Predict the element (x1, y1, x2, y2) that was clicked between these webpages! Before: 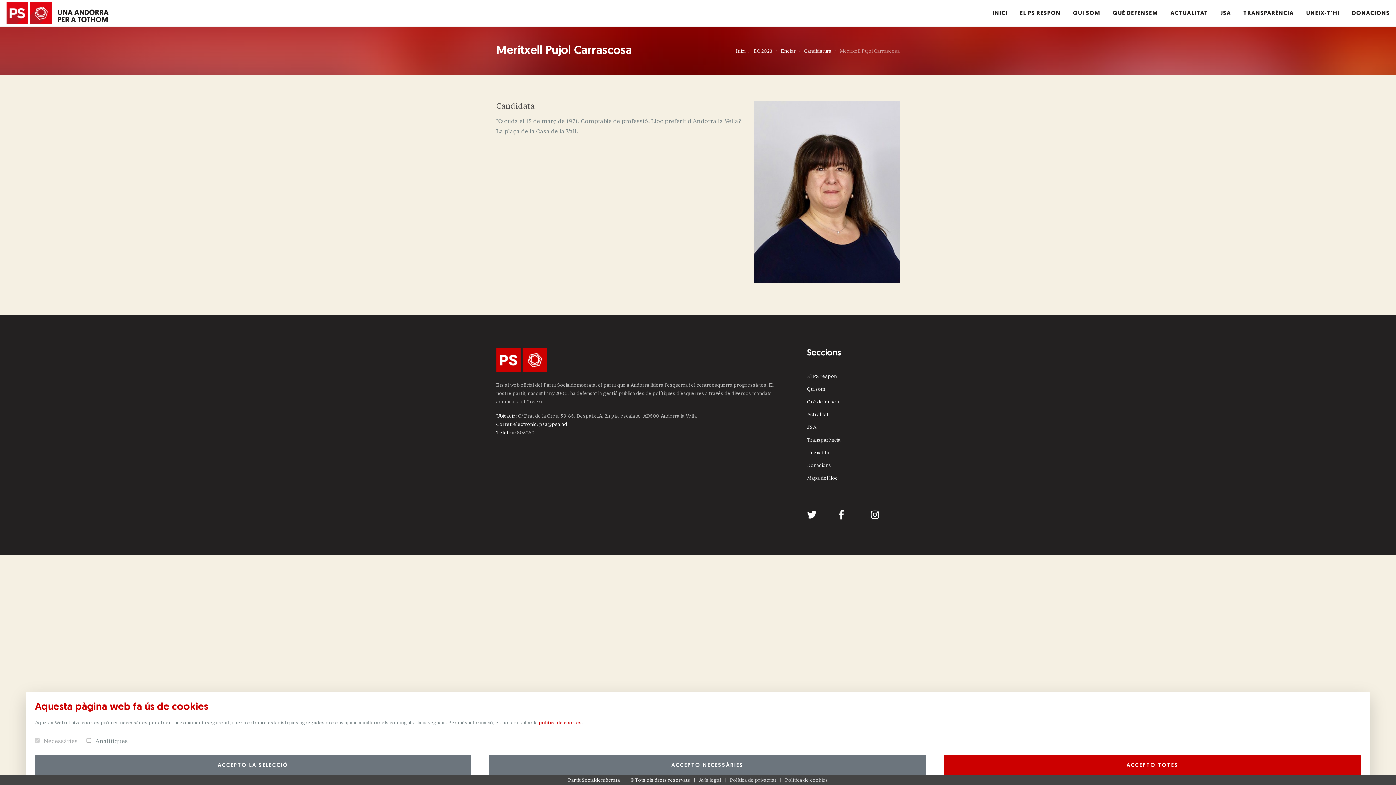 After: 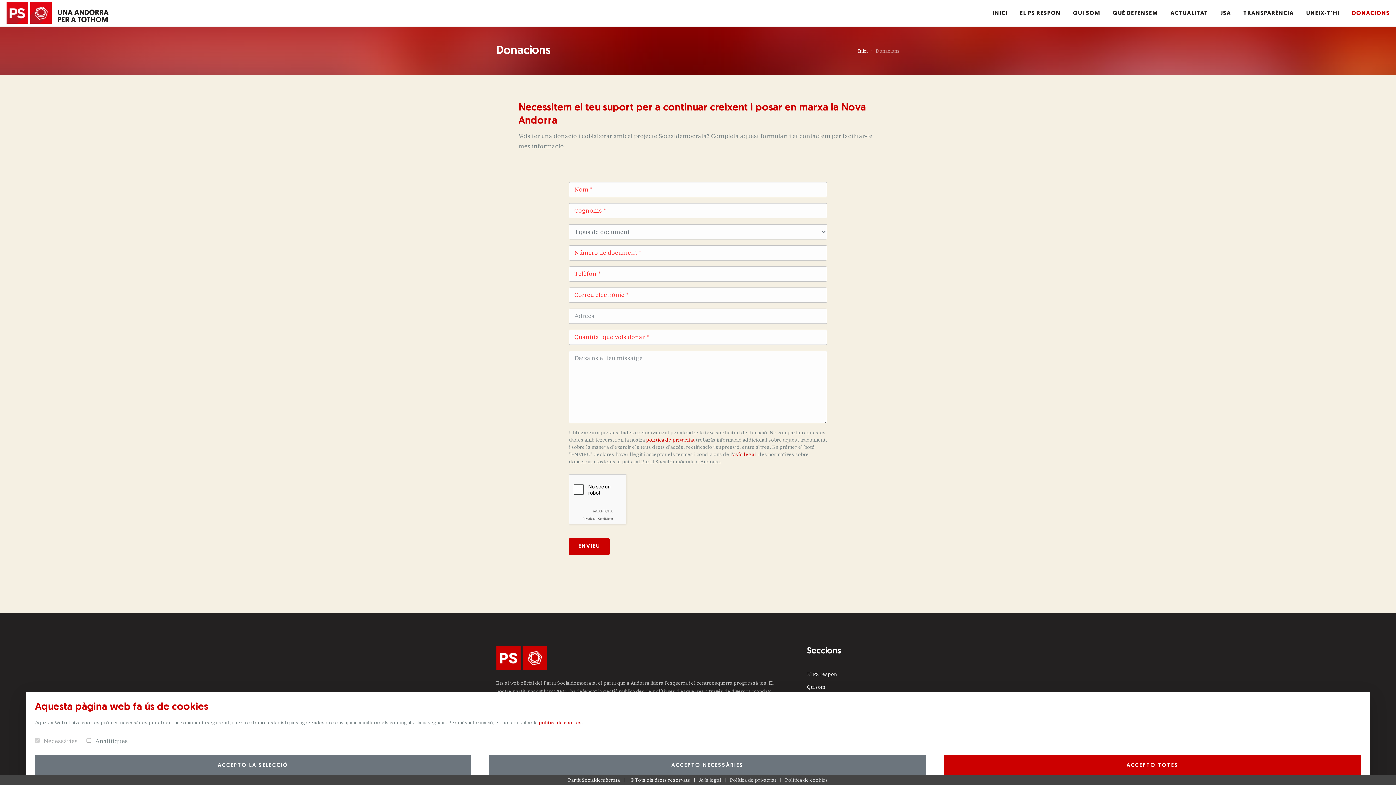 Action: bbox: (1349, 0, 1392, 26) label: DONACIONS